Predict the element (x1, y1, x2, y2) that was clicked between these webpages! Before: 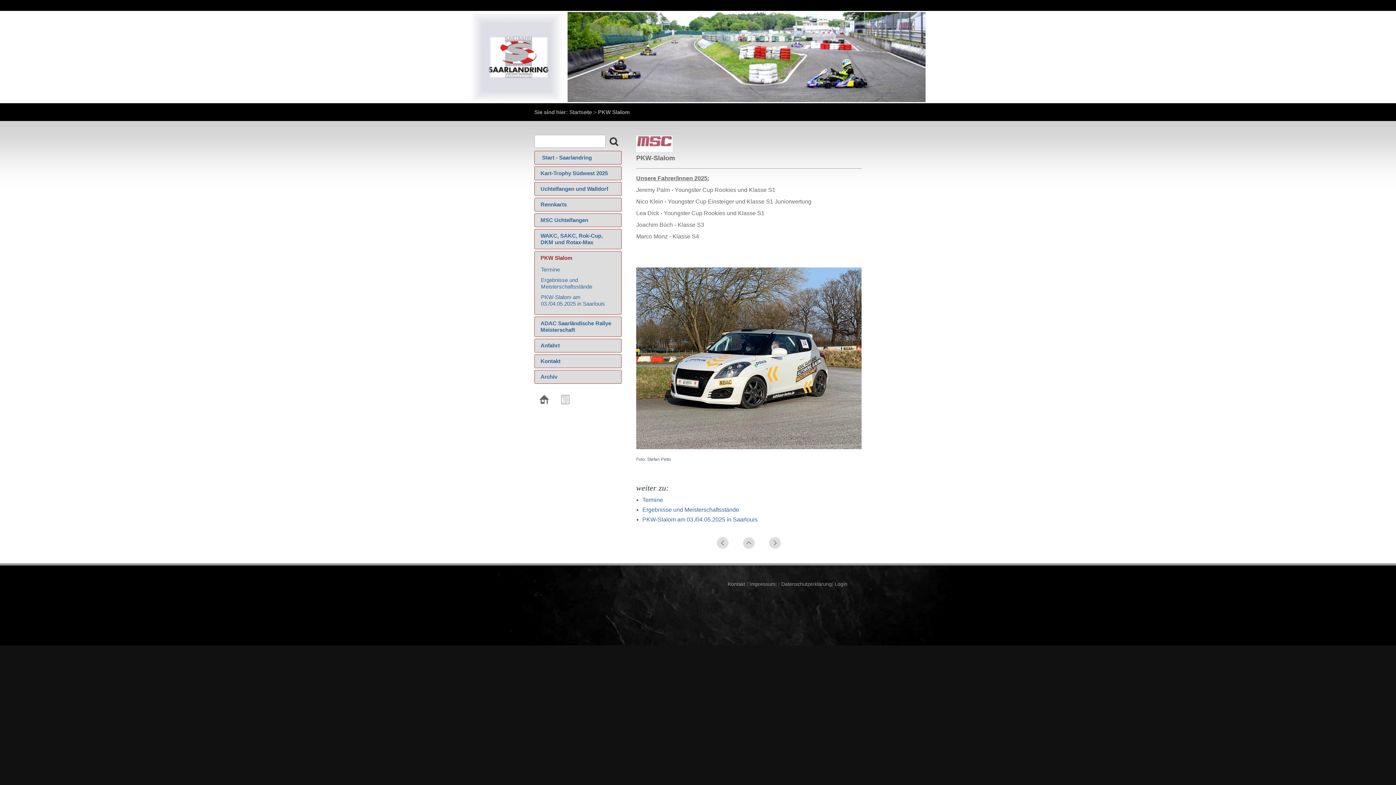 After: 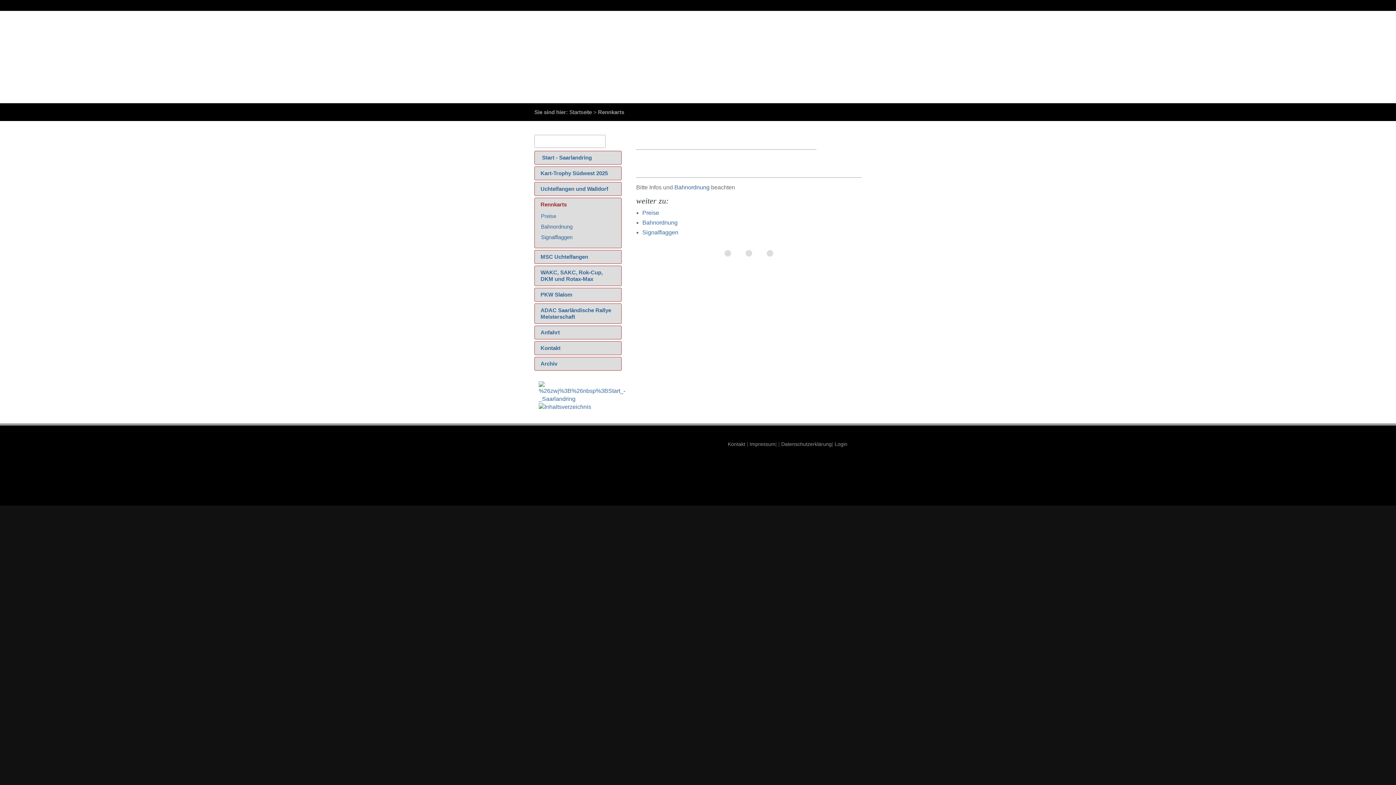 Action: label: Rennkarts bbox: (540, 201, 566, 207)